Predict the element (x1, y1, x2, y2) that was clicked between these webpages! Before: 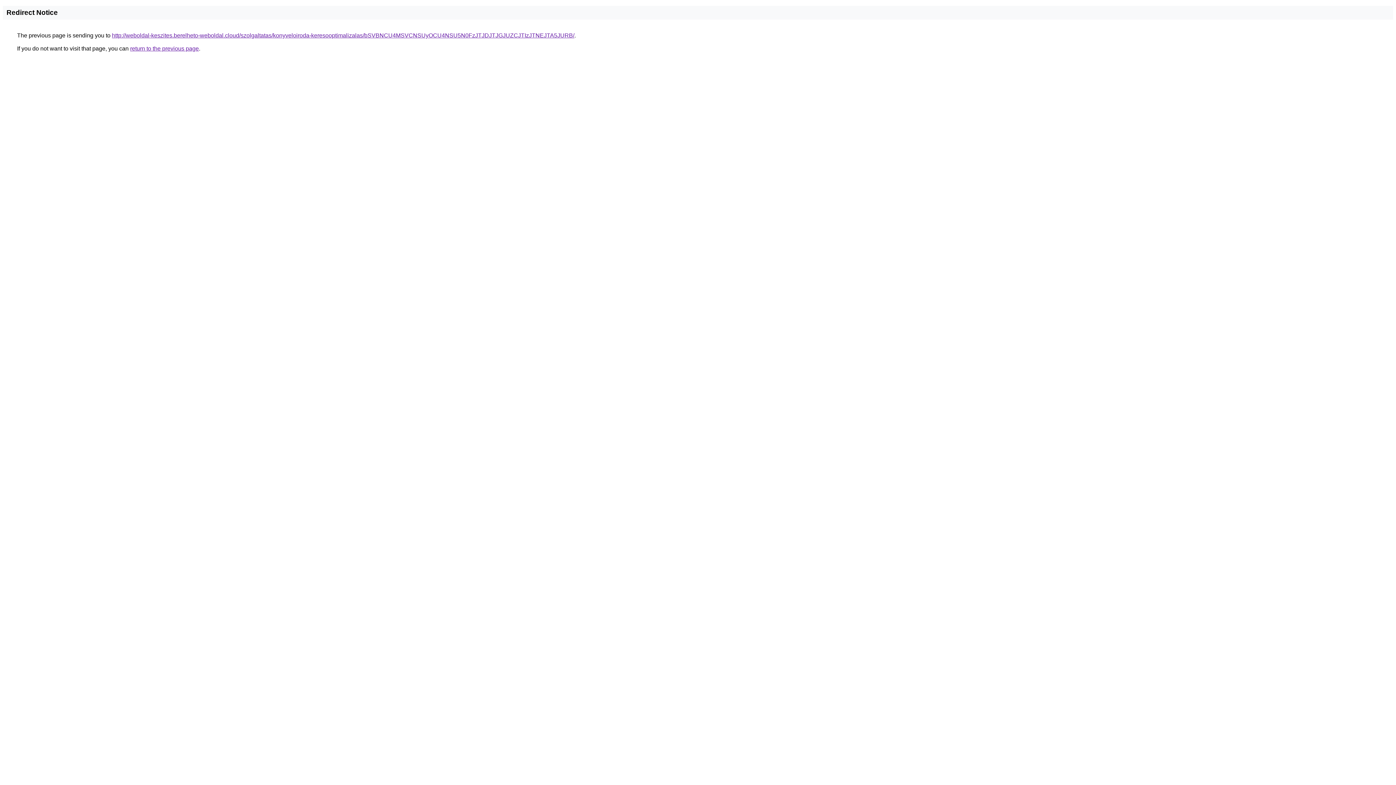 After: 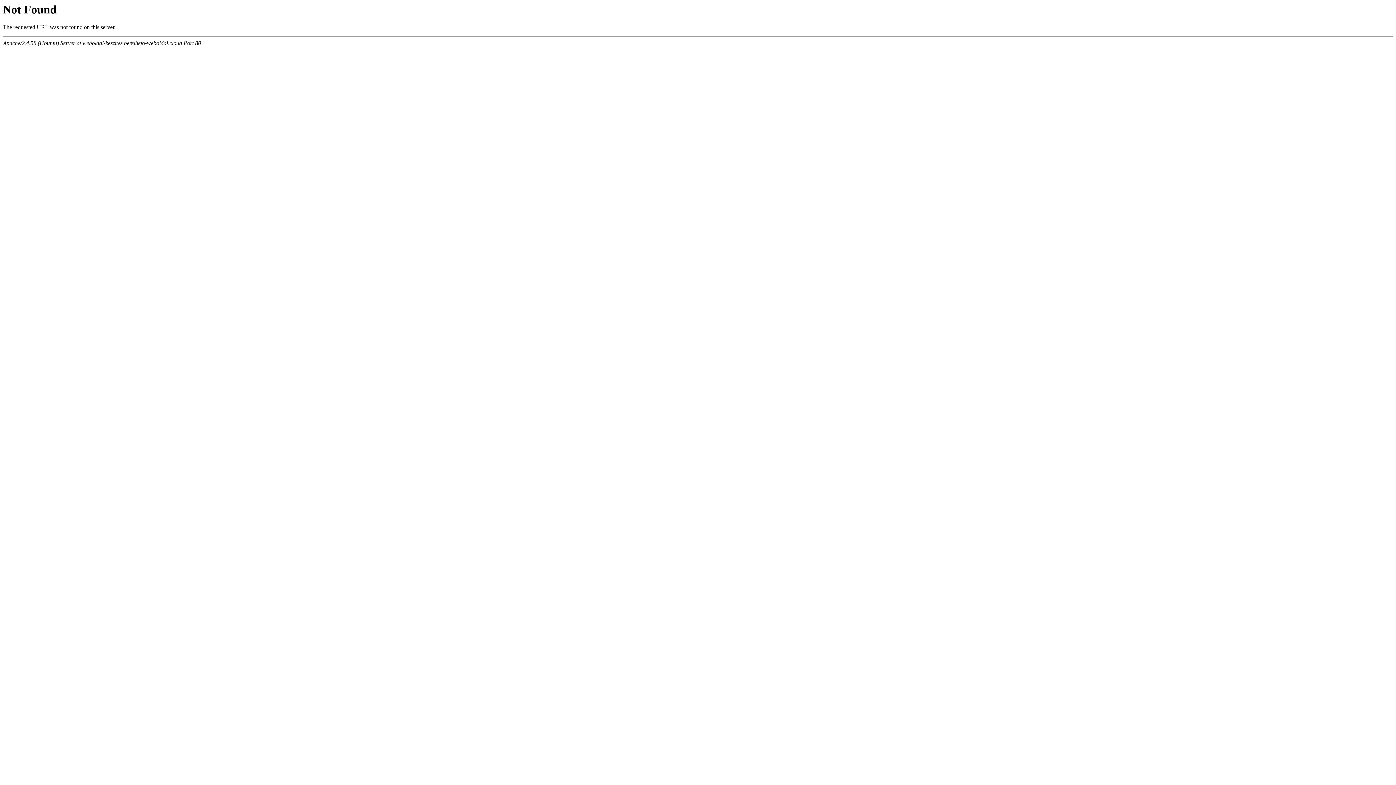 Action: bbox: (112, 32, 574, 38) label: http://weboldal-keszites.berelheto-weboldal.cloud/szolgaltatas/konyveloiroda-keresooptimalizalas/bSVBNCU4MSVCNSUyOCU4NSU5N0FzJTJDJTJGJUZCJTIzJTNEJTA5JURB/